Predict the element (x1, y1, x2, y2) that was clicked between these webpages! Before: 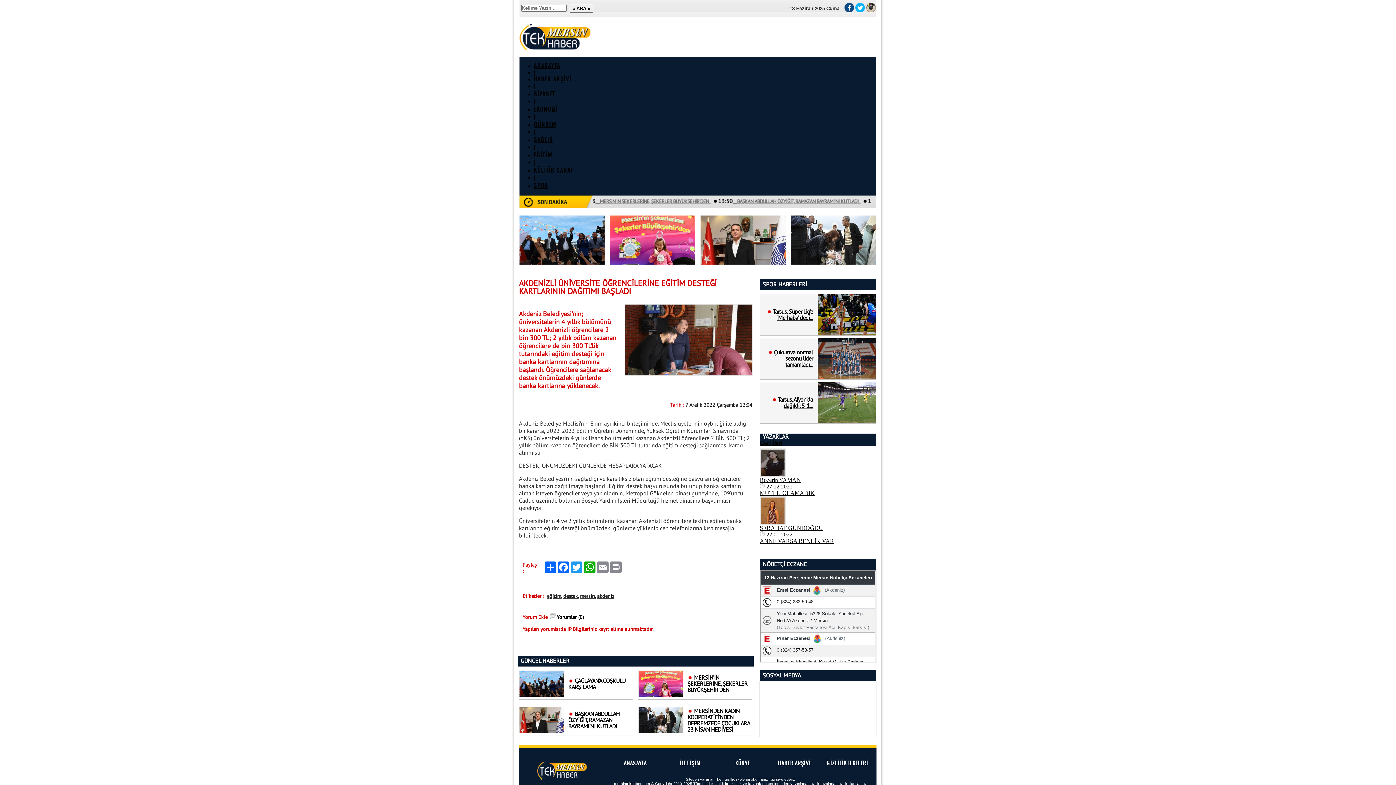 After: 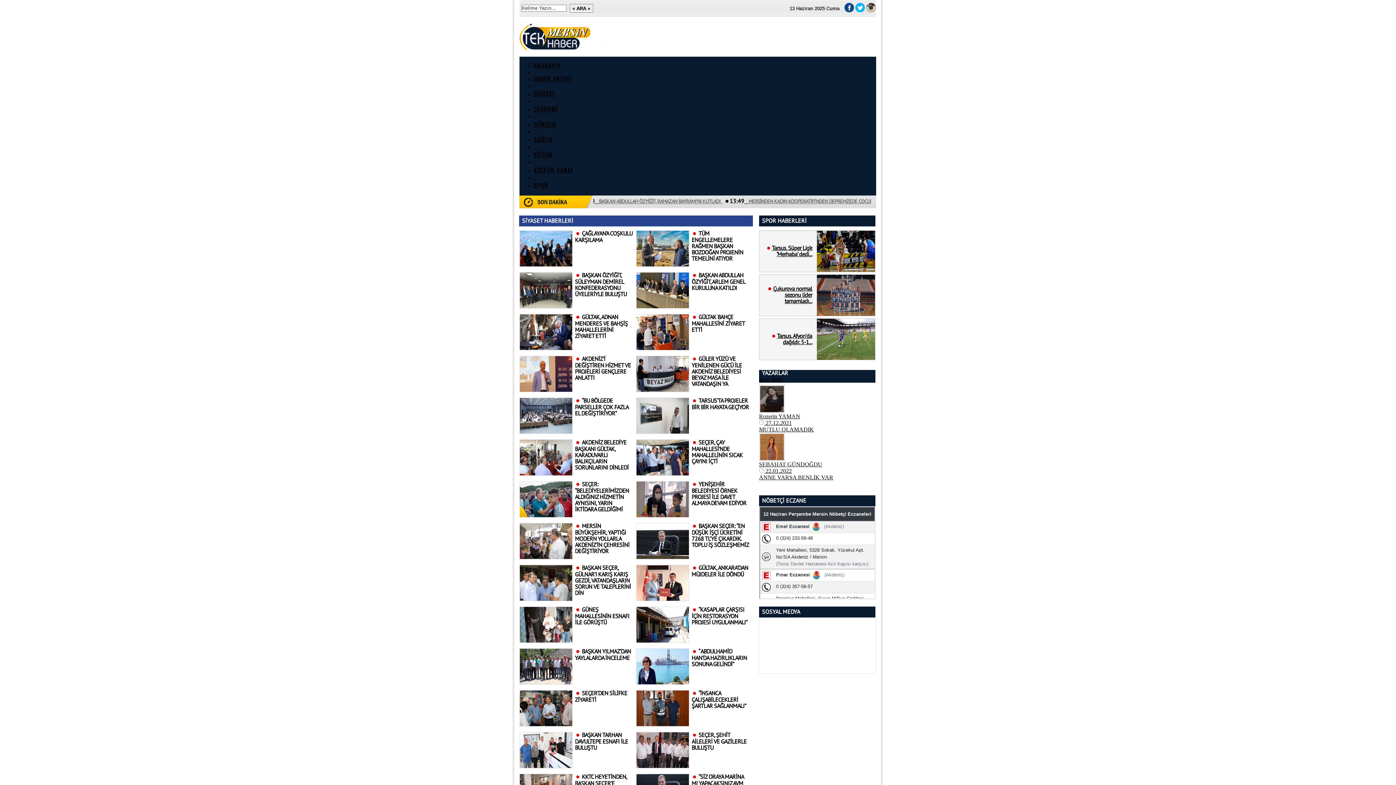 Action: bbox: (534, 91, 555, 97) label: SİYASET